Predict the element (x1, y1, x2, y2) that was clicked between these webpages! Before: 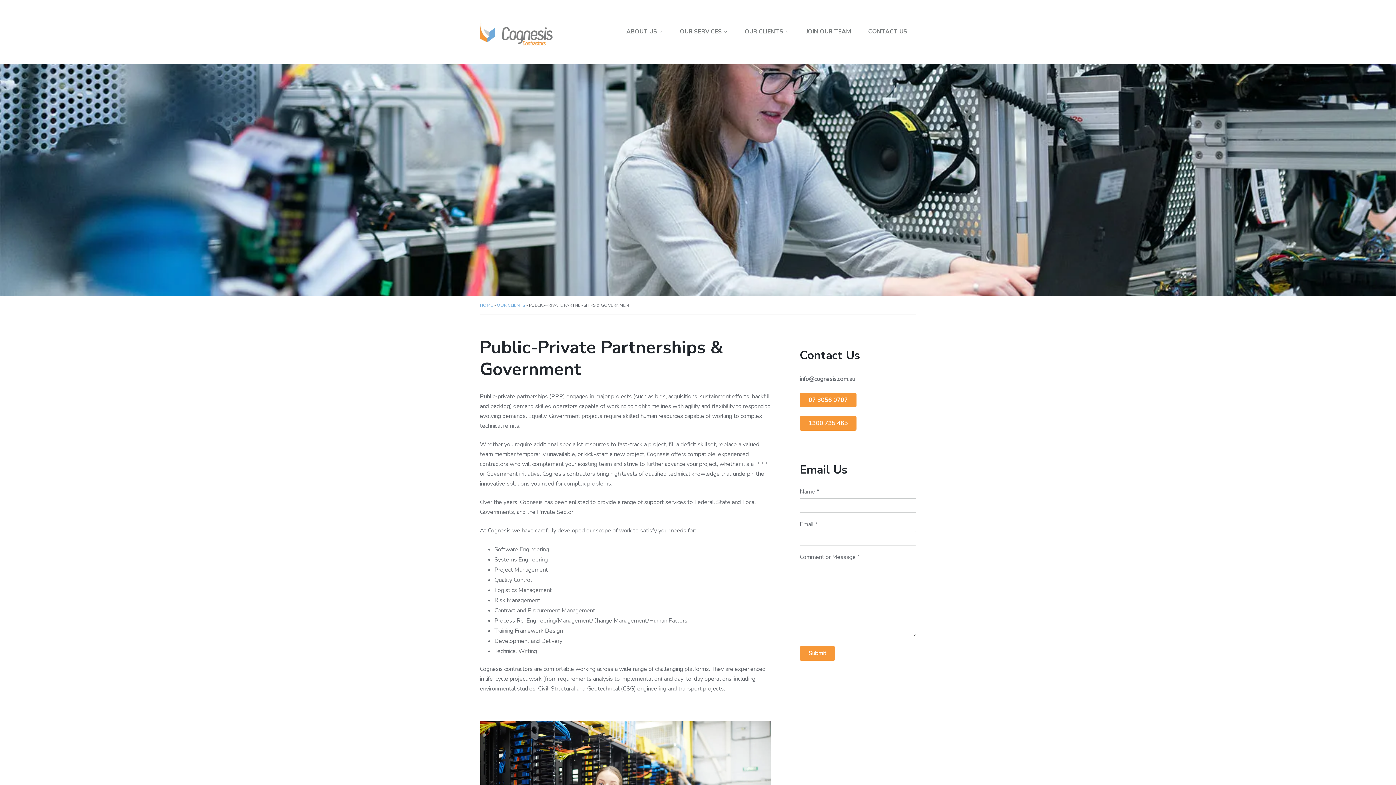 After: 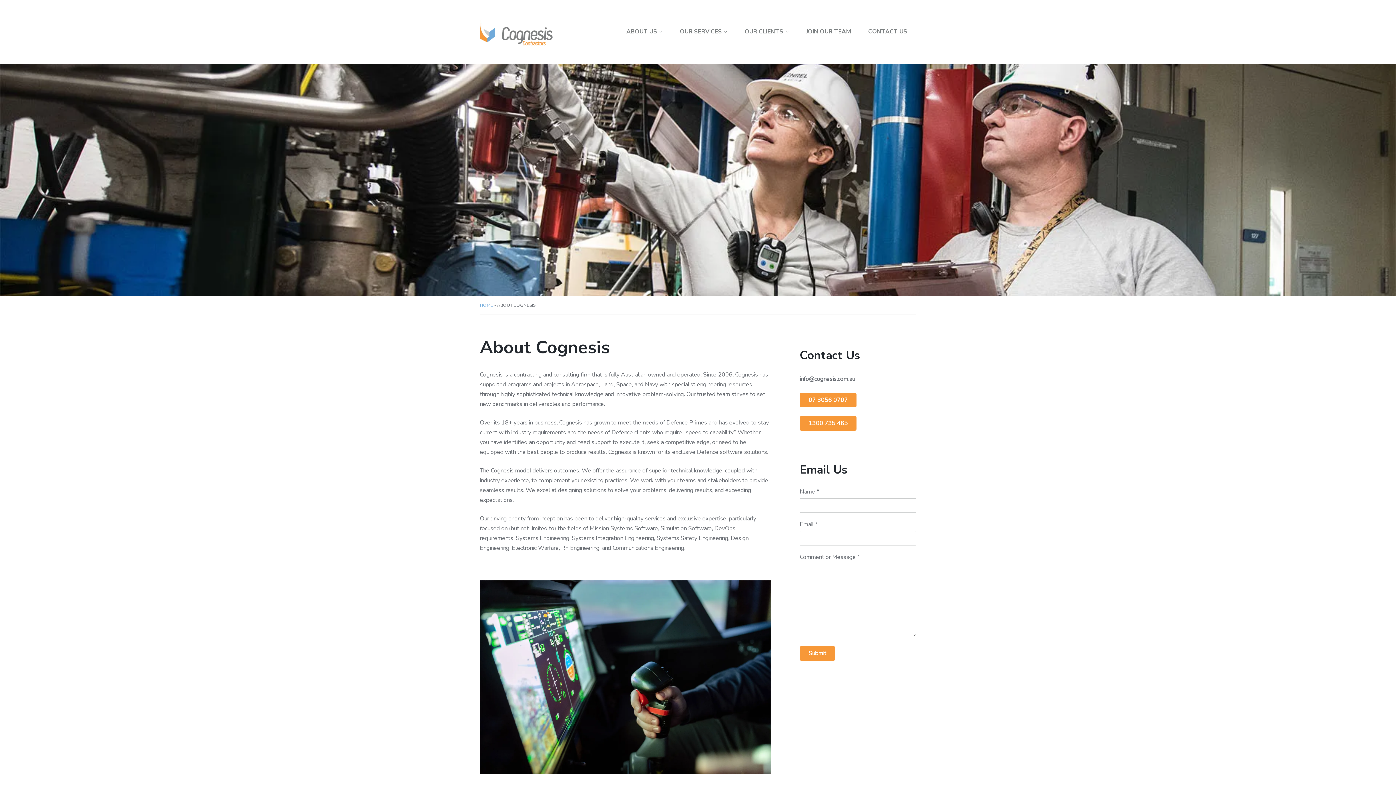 Action: bbox: (617, 2, 671, 60) label: ABOUT US